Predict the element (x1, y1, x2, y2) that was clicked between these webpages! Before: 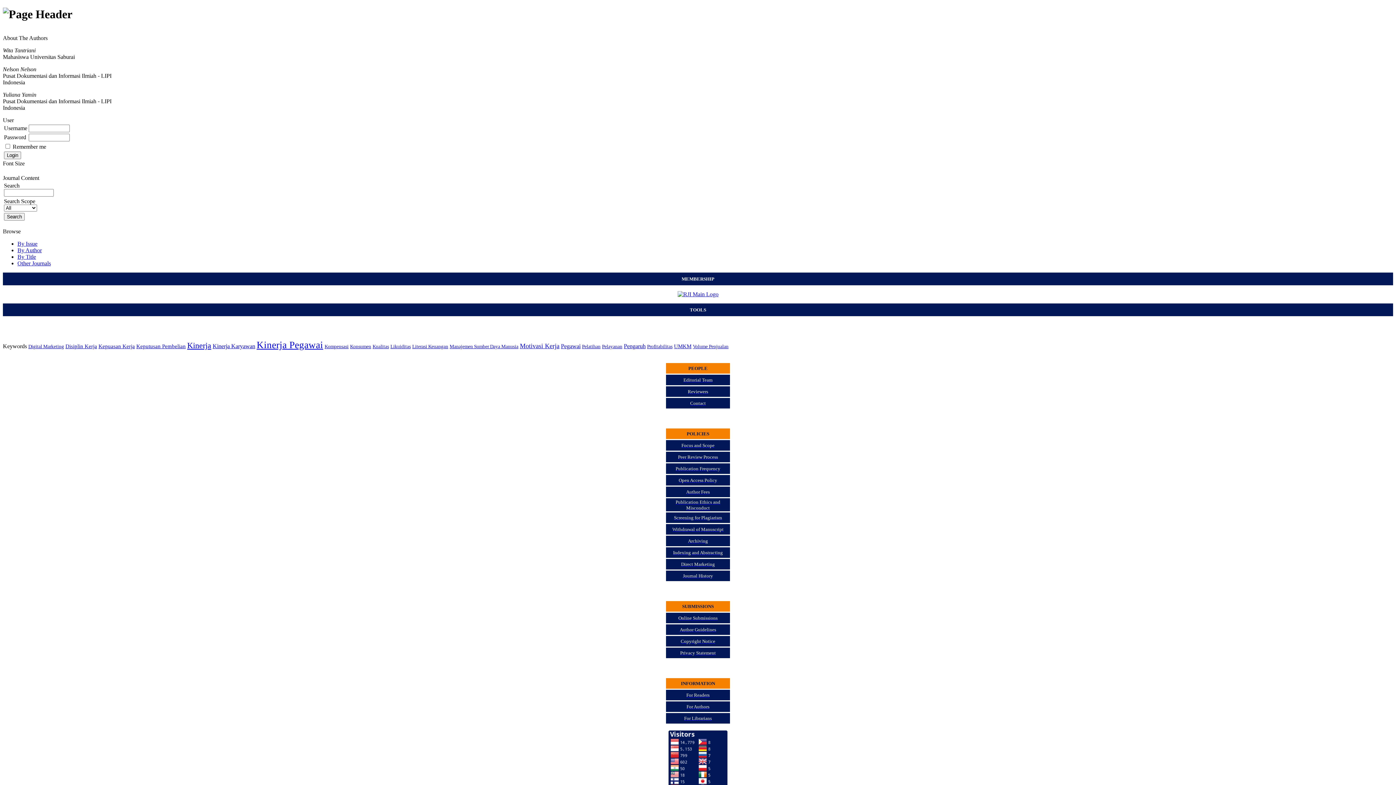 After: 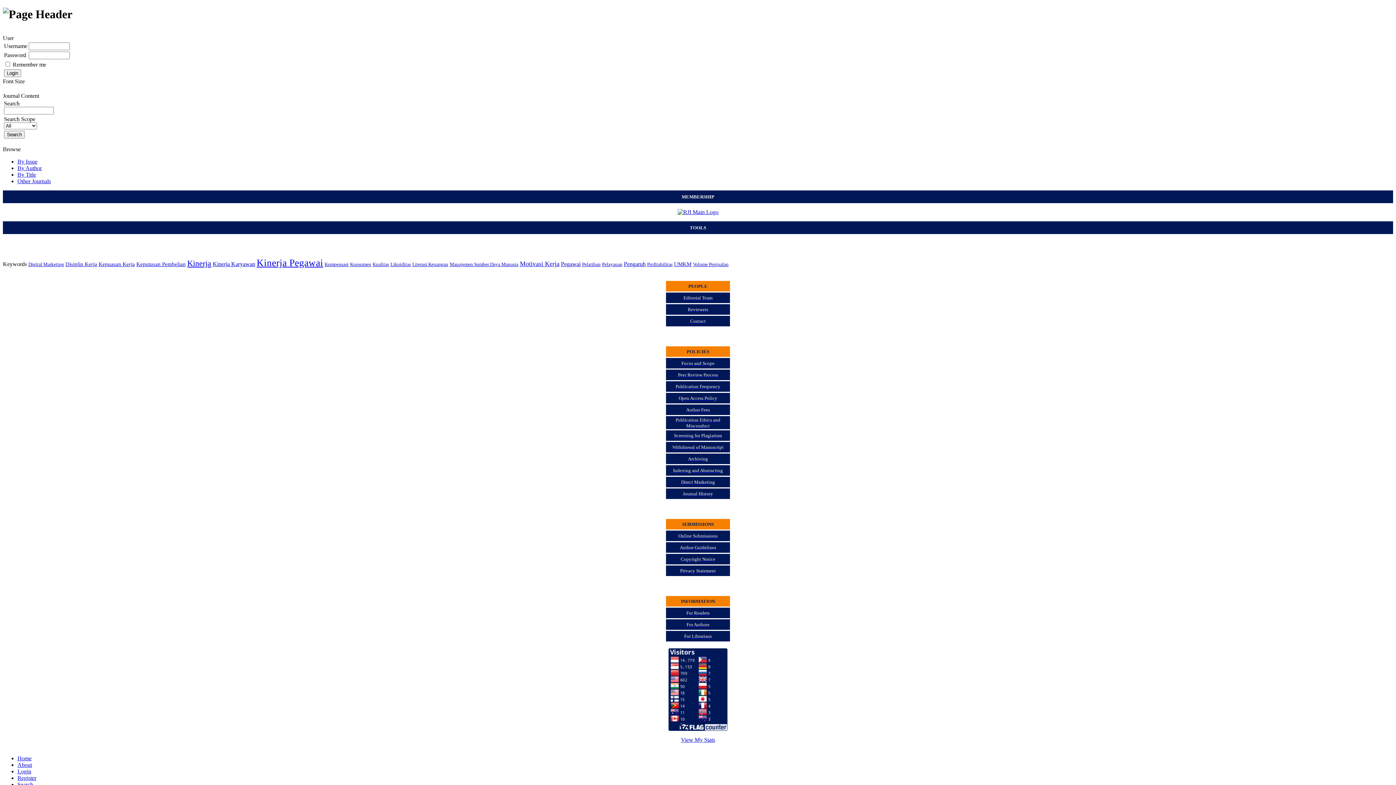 Action: bbox: (686, 691, 709, 698) label: For Readers